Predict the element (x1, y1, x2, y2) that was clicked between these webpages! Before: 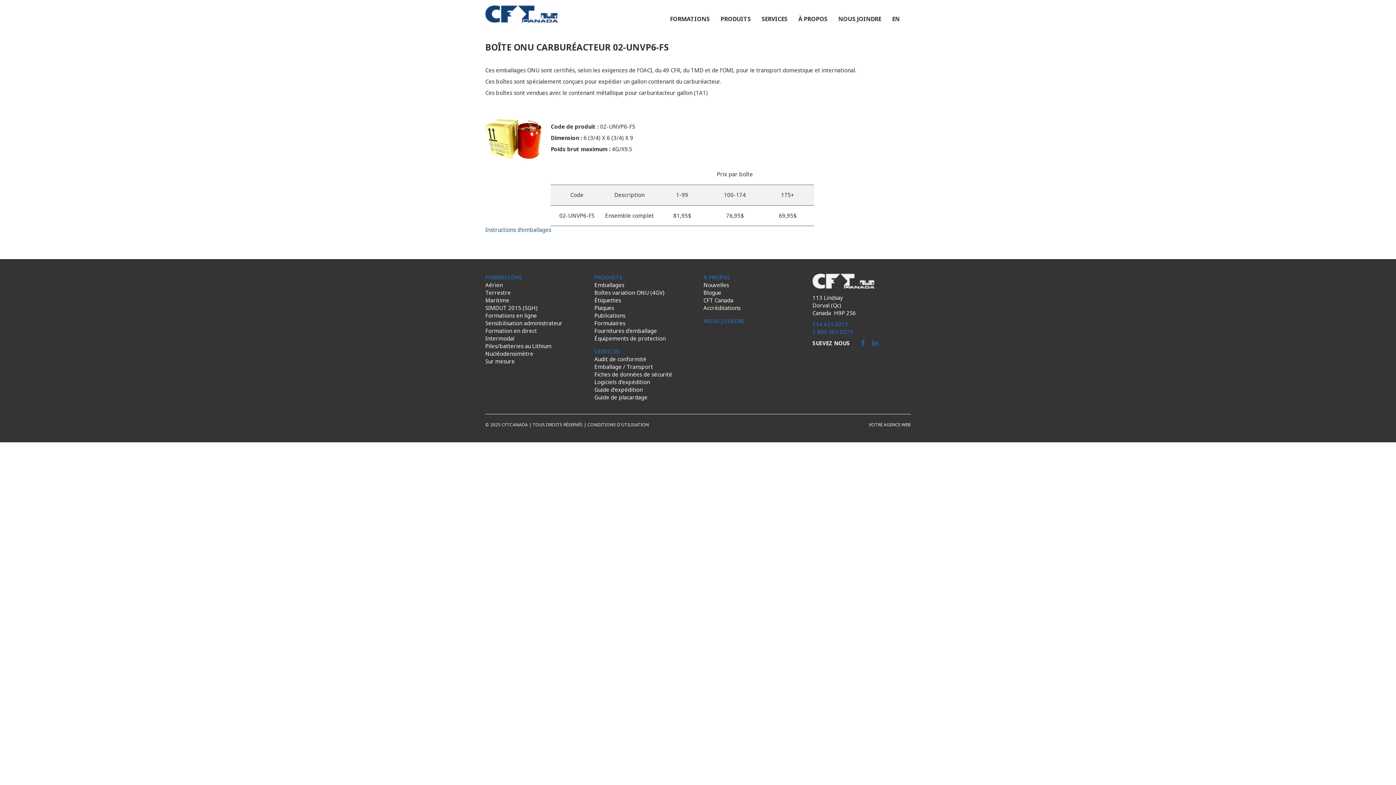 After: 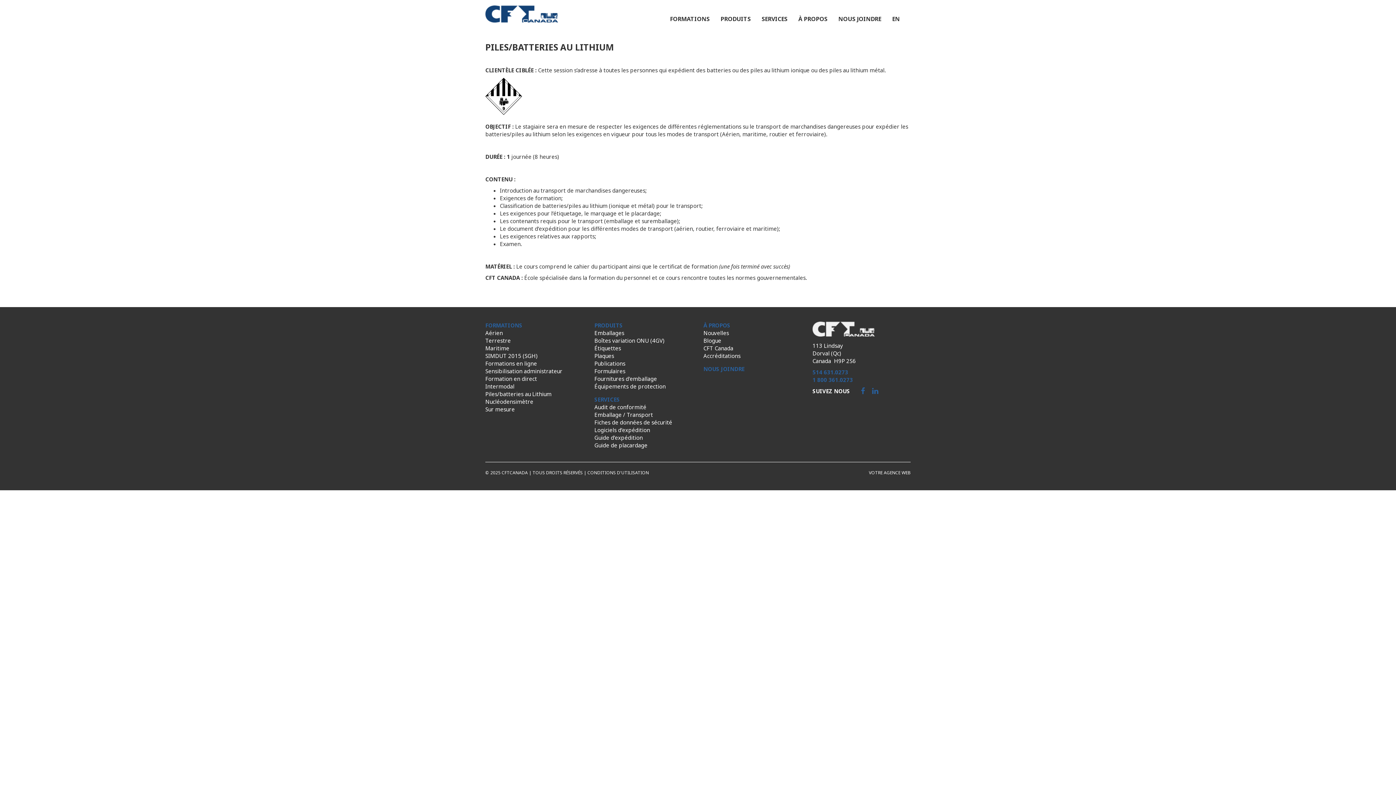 Action: label: Piles/batteries au Lithium bbox: (485, 342, 551, 349)